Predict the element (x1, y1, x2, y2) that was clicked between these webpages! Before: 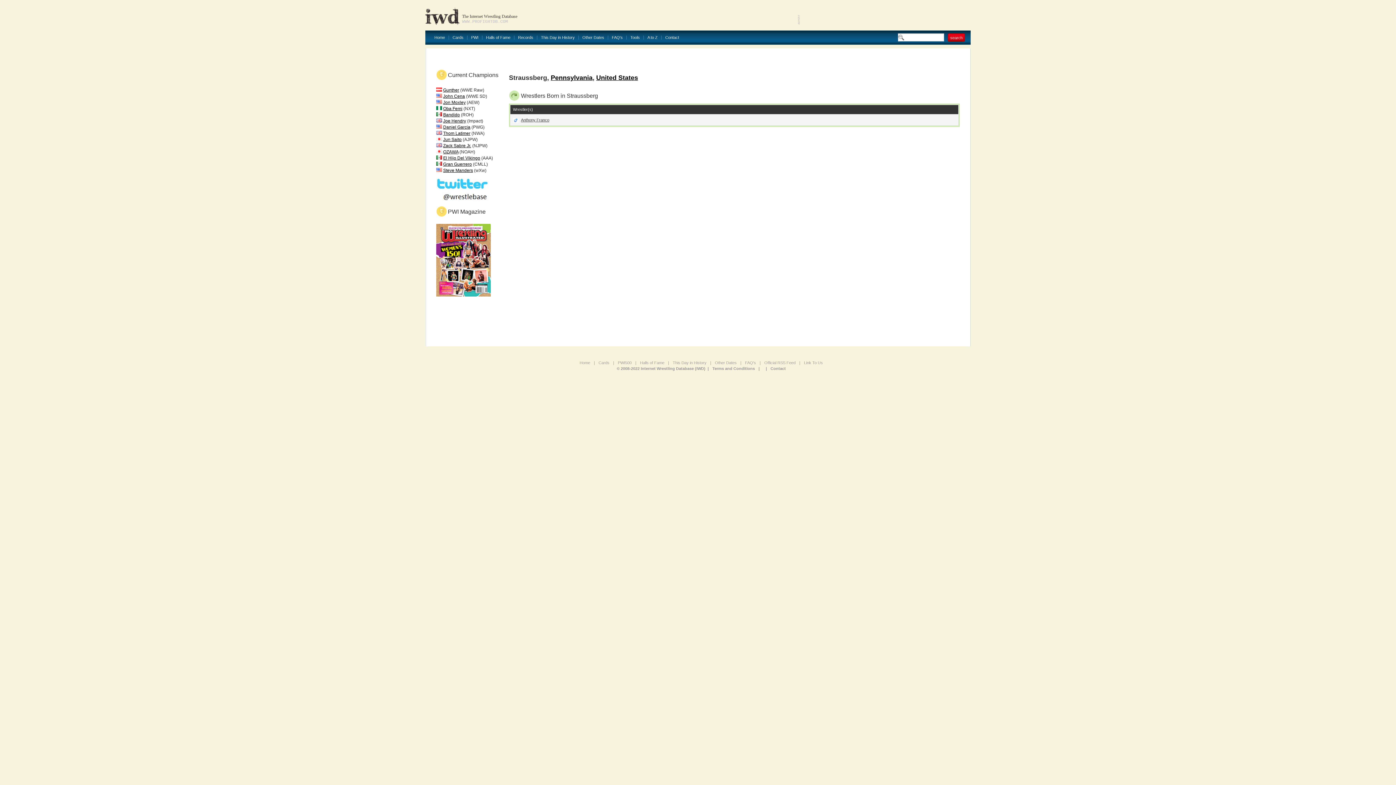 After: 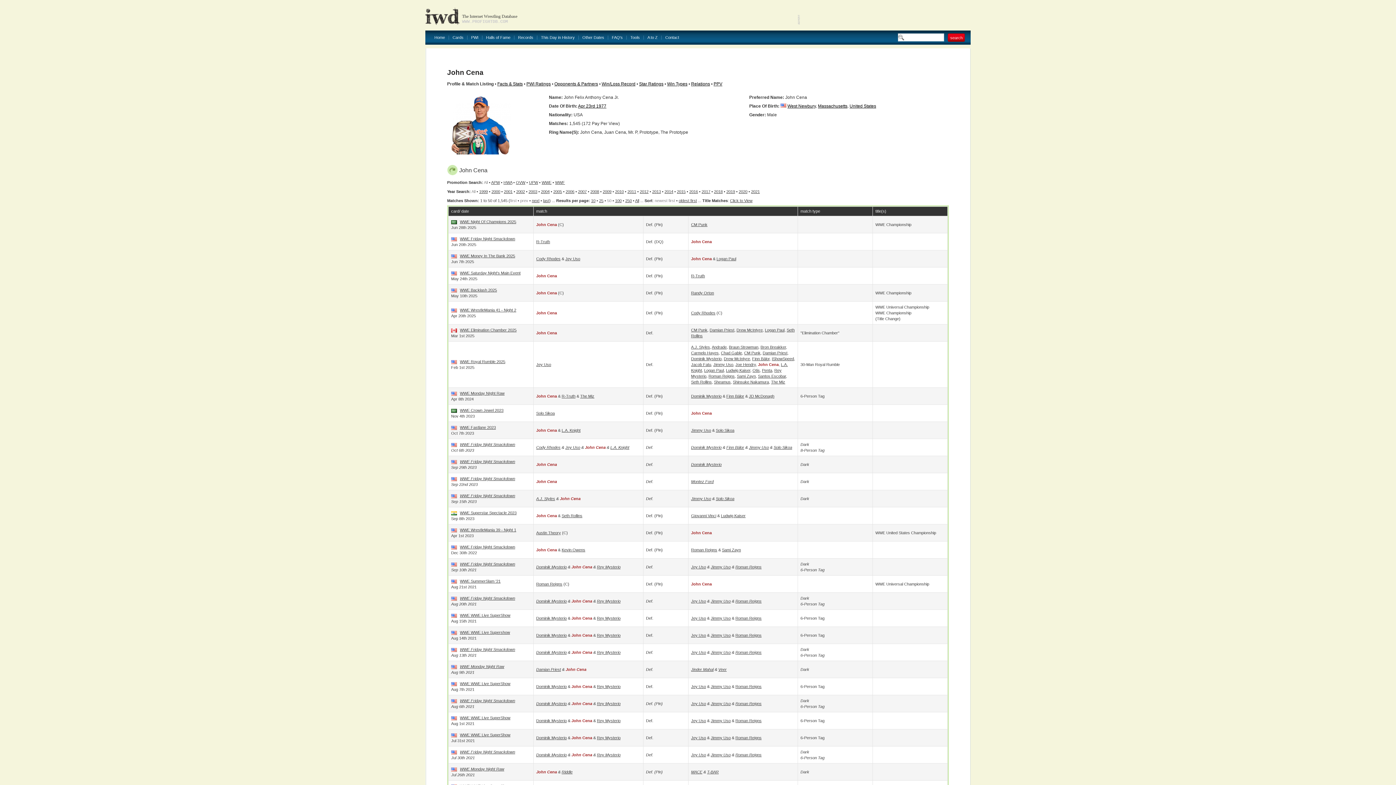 Action: label: John Cena bbox: (443, 93, 465, 98)